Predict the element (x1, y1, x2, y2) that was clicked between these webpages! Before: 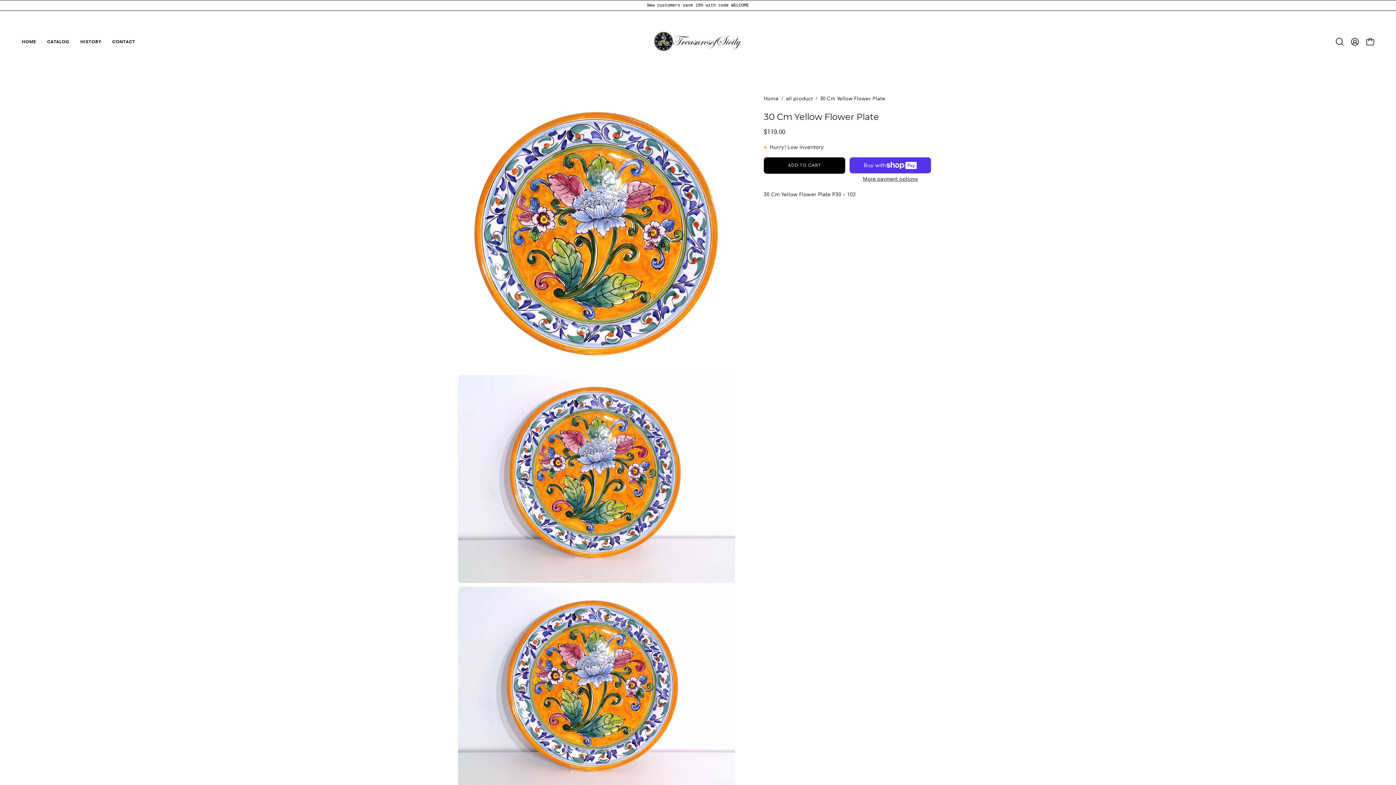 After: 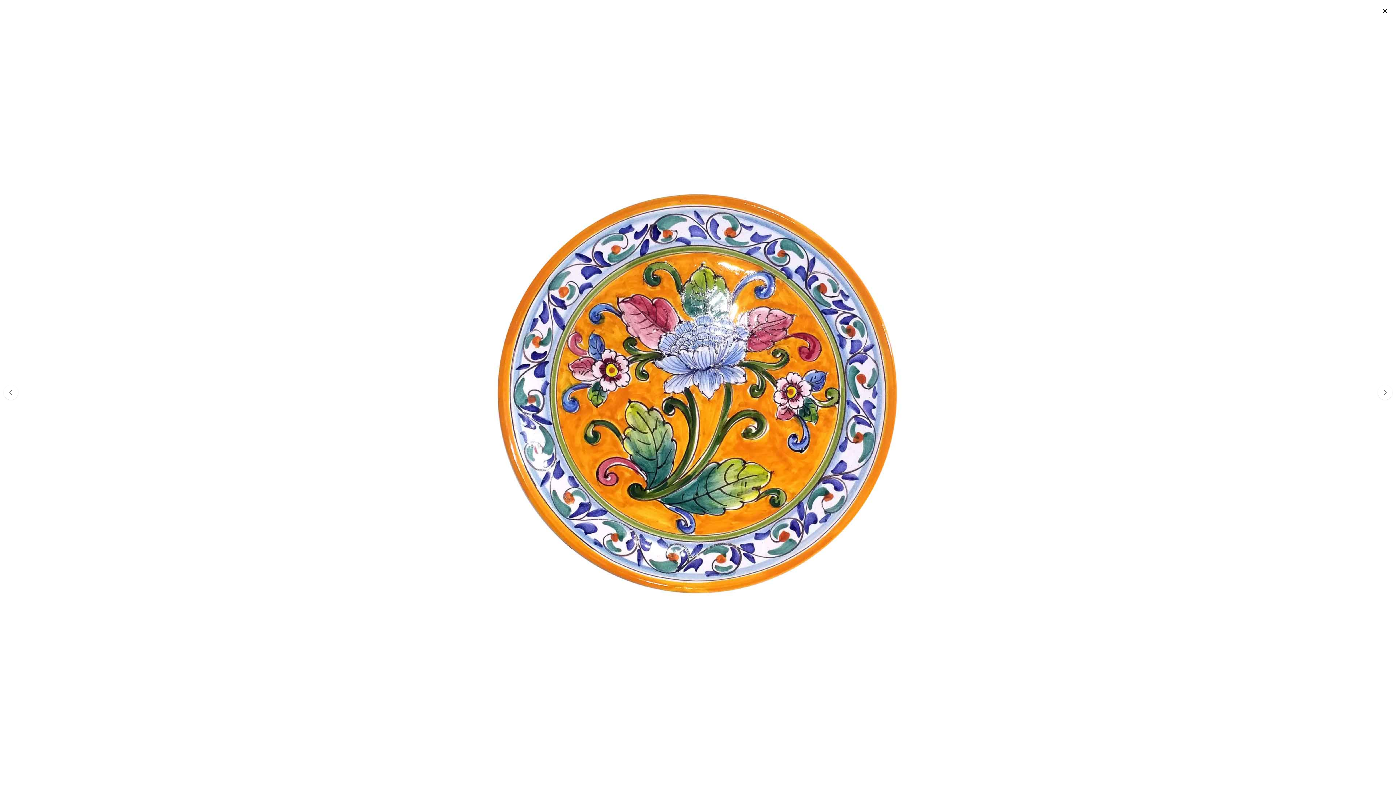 Action: label: Open image lightbox bbox: (458, 94, 735, 371)